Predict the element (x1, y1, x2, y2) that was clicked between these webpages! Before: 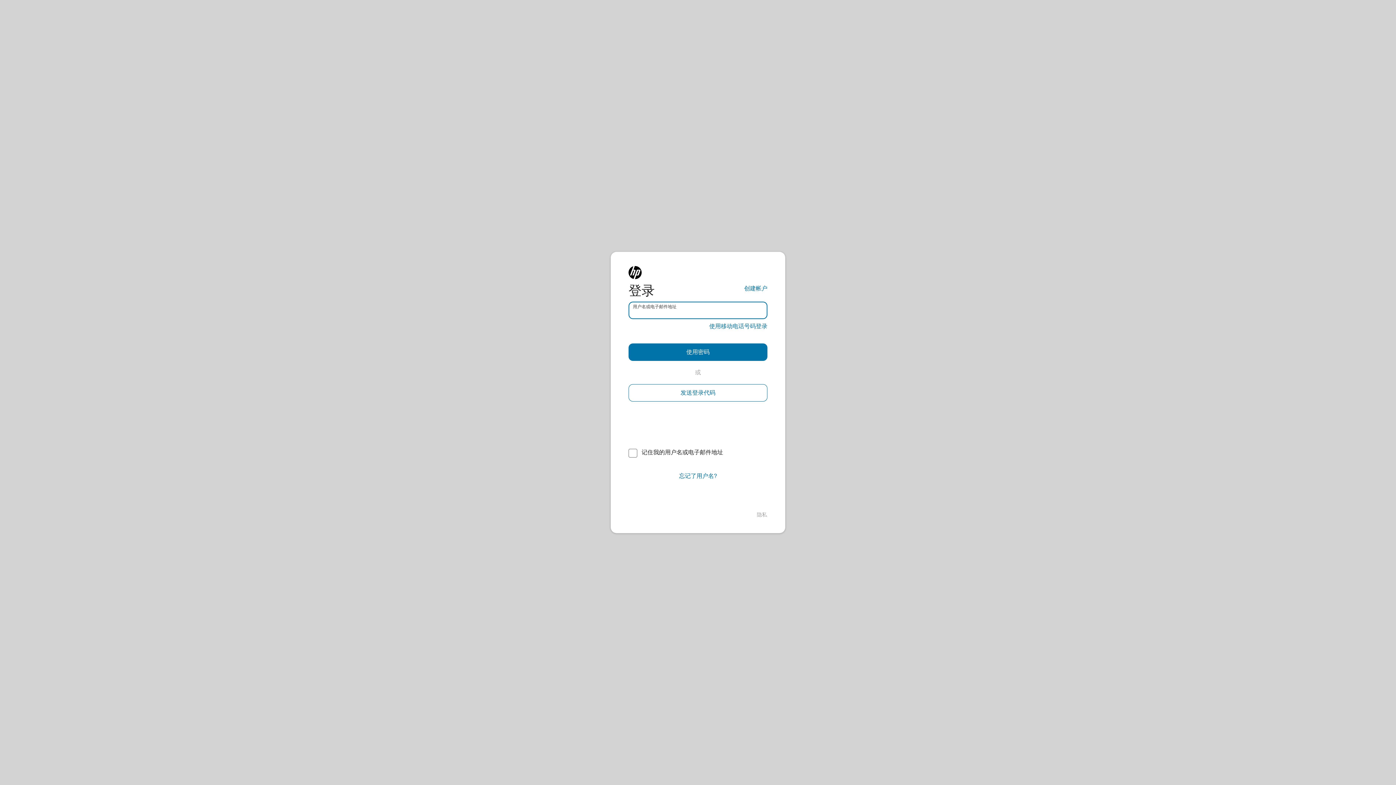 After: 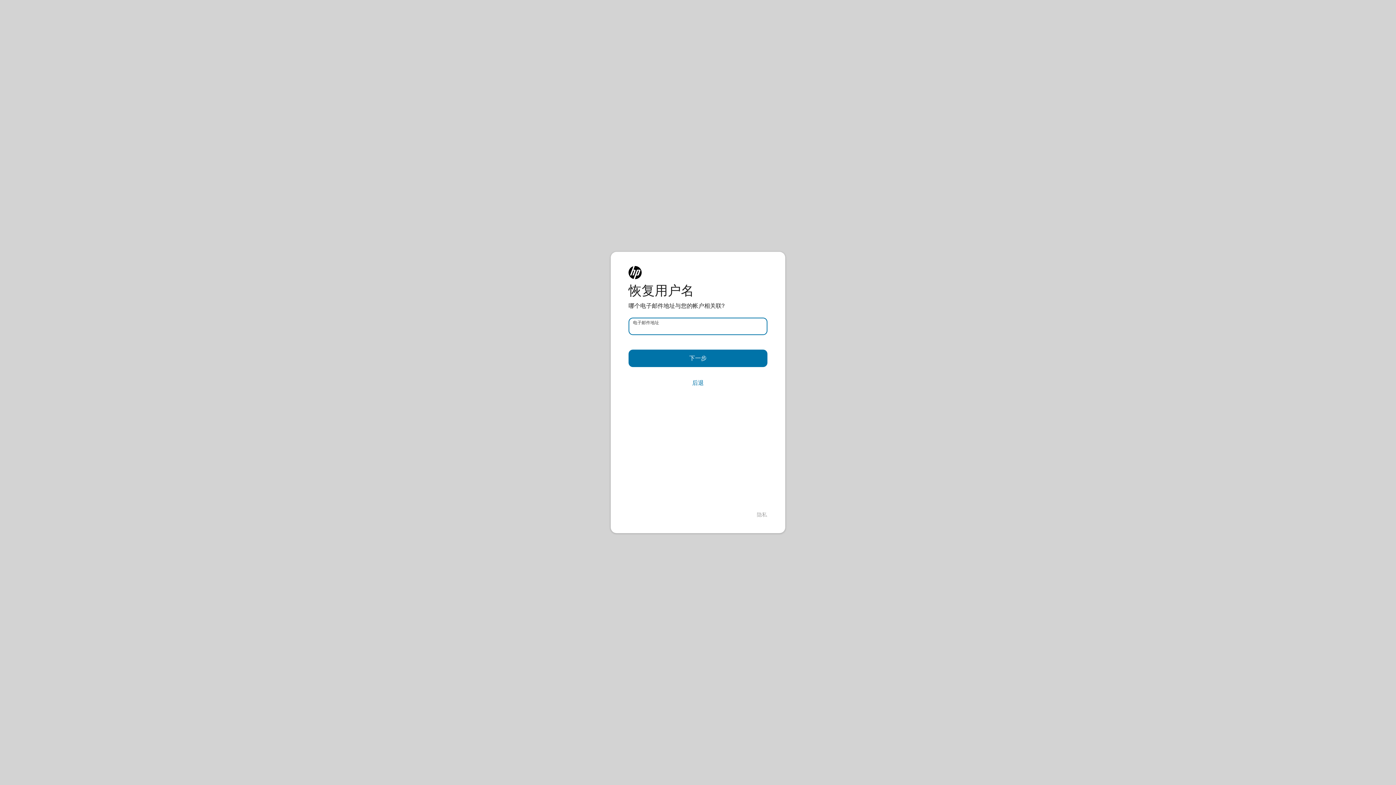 Action: label: 忘记了用户名? bbox: (628, 467, 767, 485)